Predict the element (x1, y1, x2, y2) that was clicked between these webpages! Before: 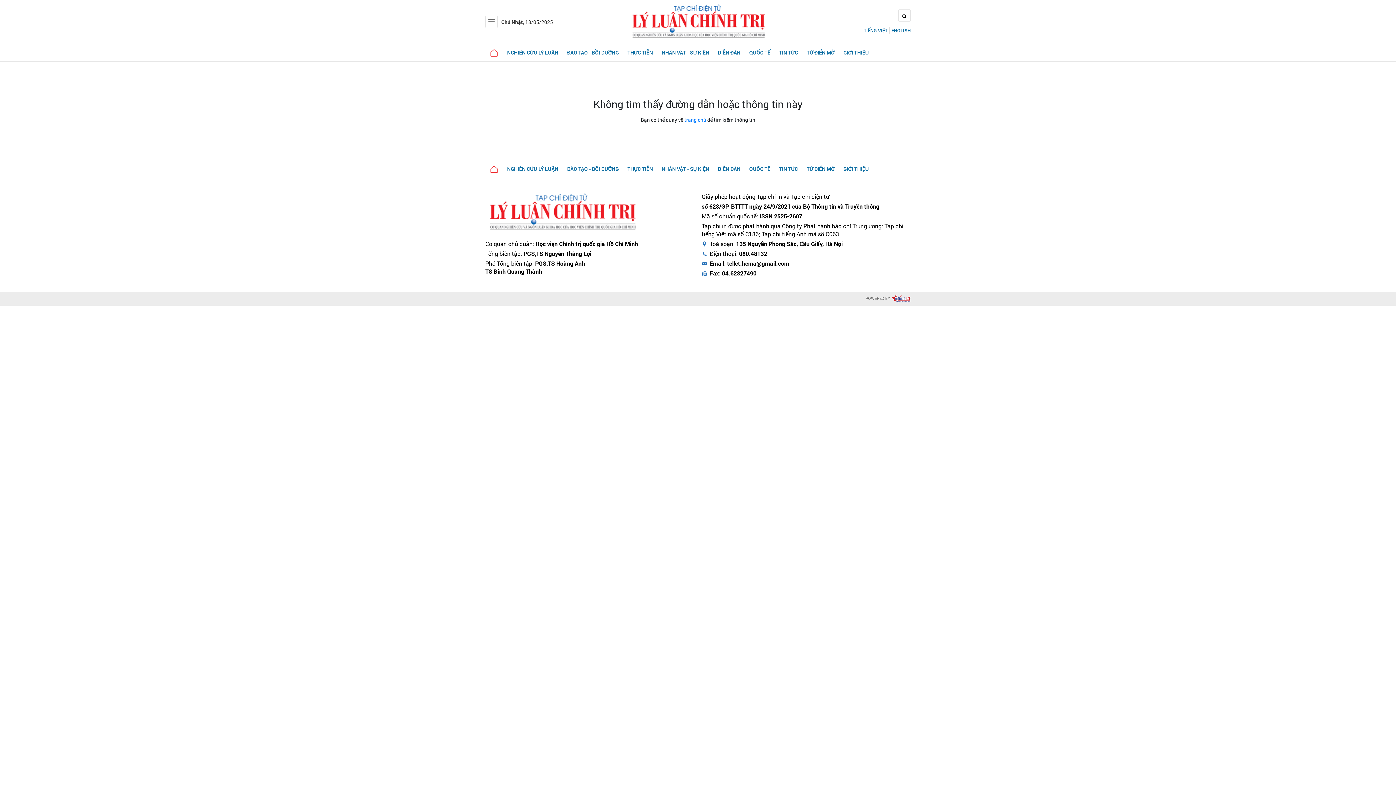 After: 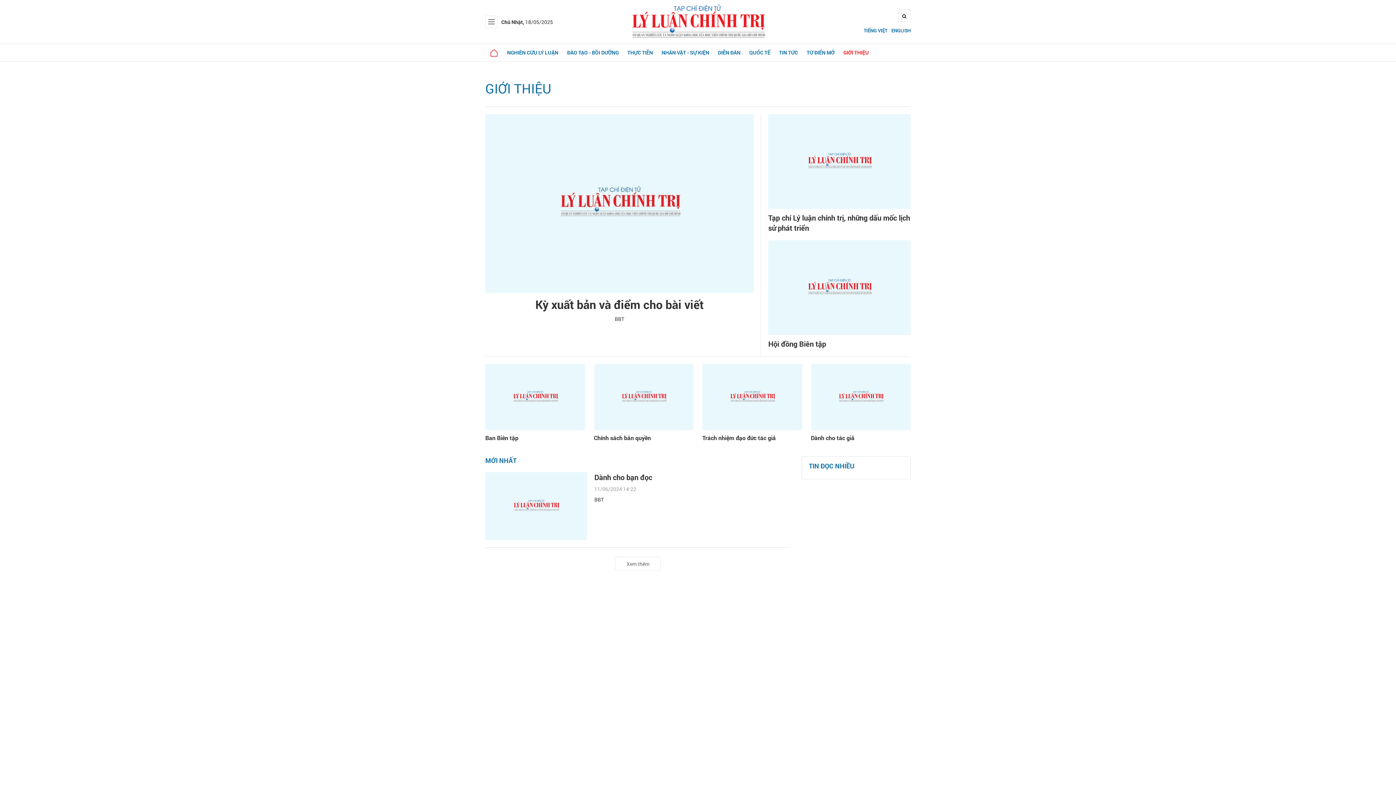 Action: label: GIỚI THIỆU bbox: (839, 160, 873, 177)